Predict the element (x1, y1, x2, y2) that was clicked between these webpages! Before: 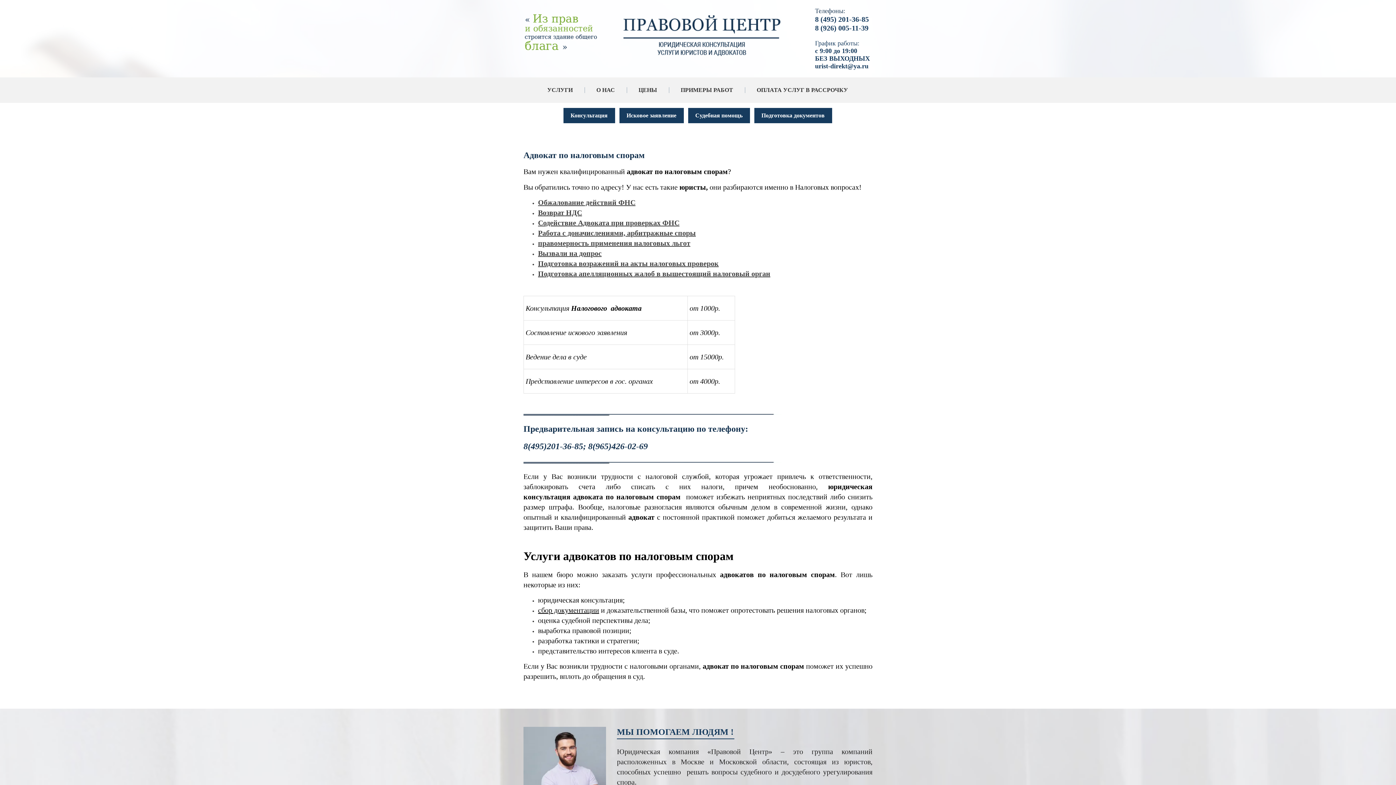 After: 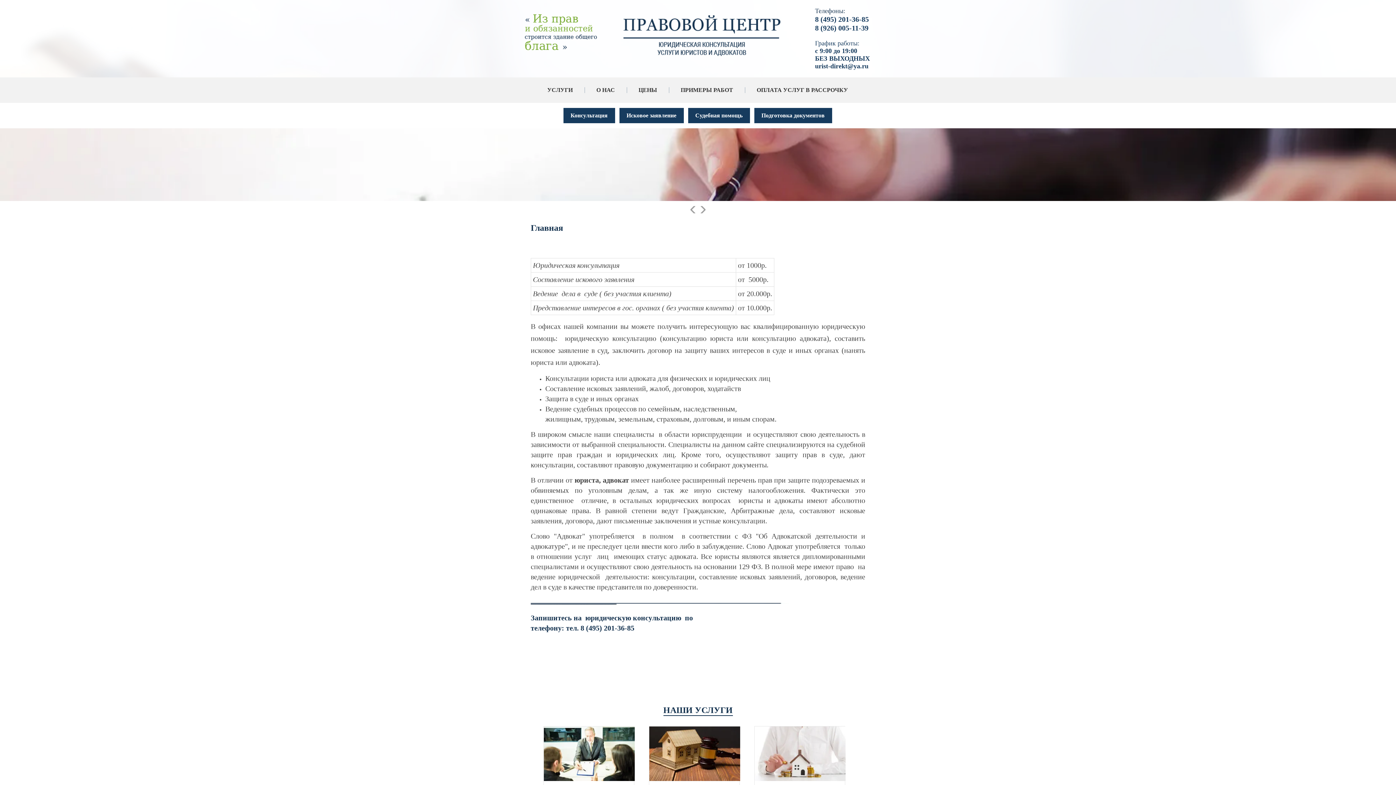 Action: bbox: (613, 15, 791, 56)